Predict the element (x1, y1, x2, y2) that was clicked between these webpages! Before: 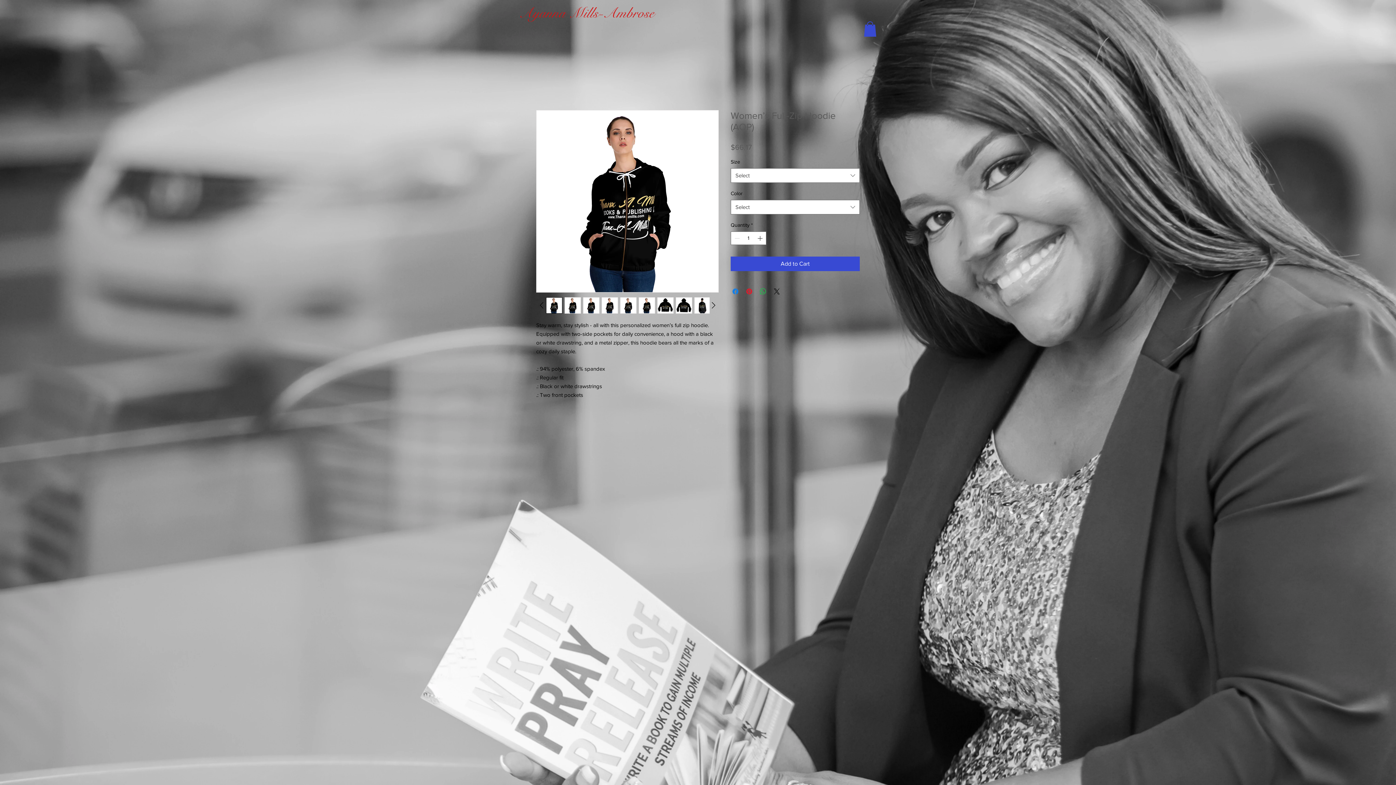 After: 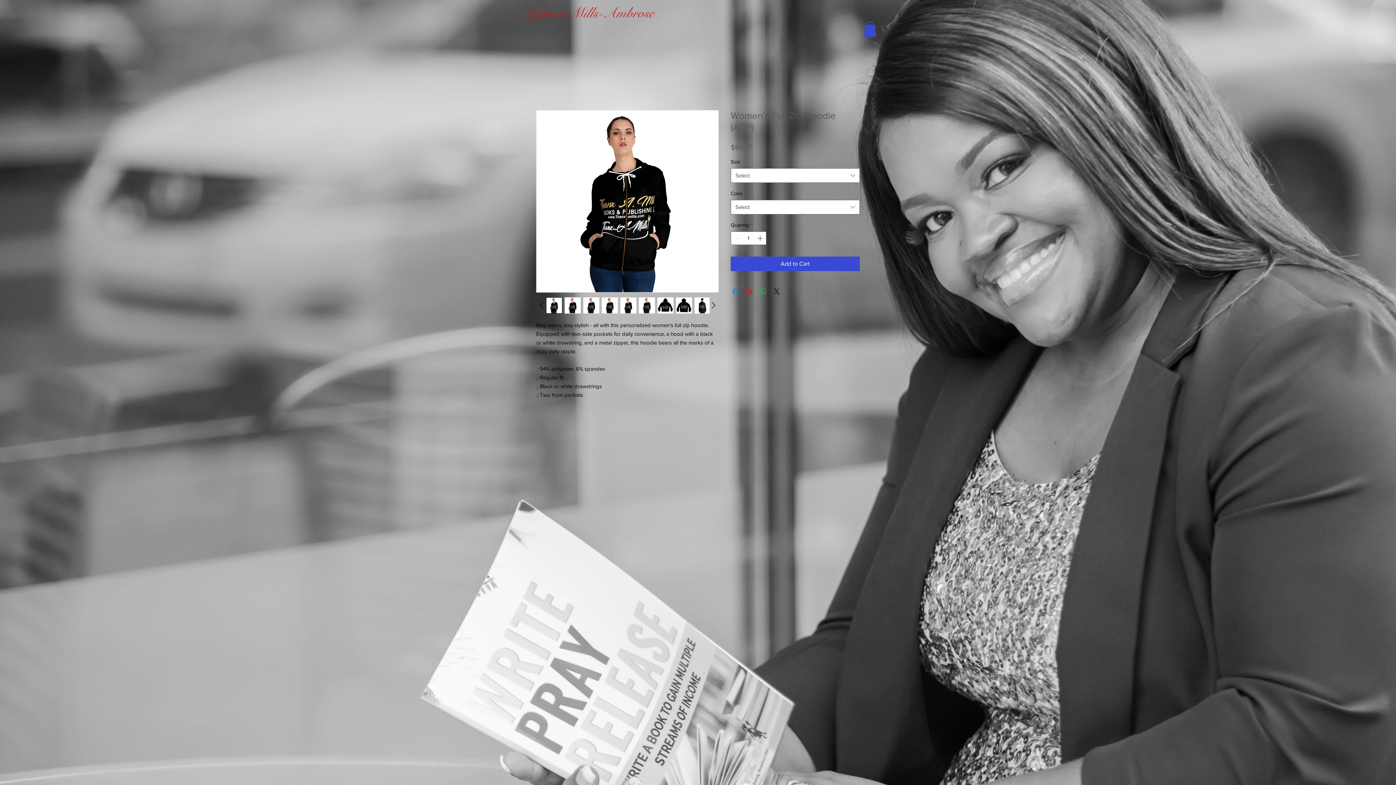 Action: label: Share on Facebook bbox: (731, 287, 740, 295)